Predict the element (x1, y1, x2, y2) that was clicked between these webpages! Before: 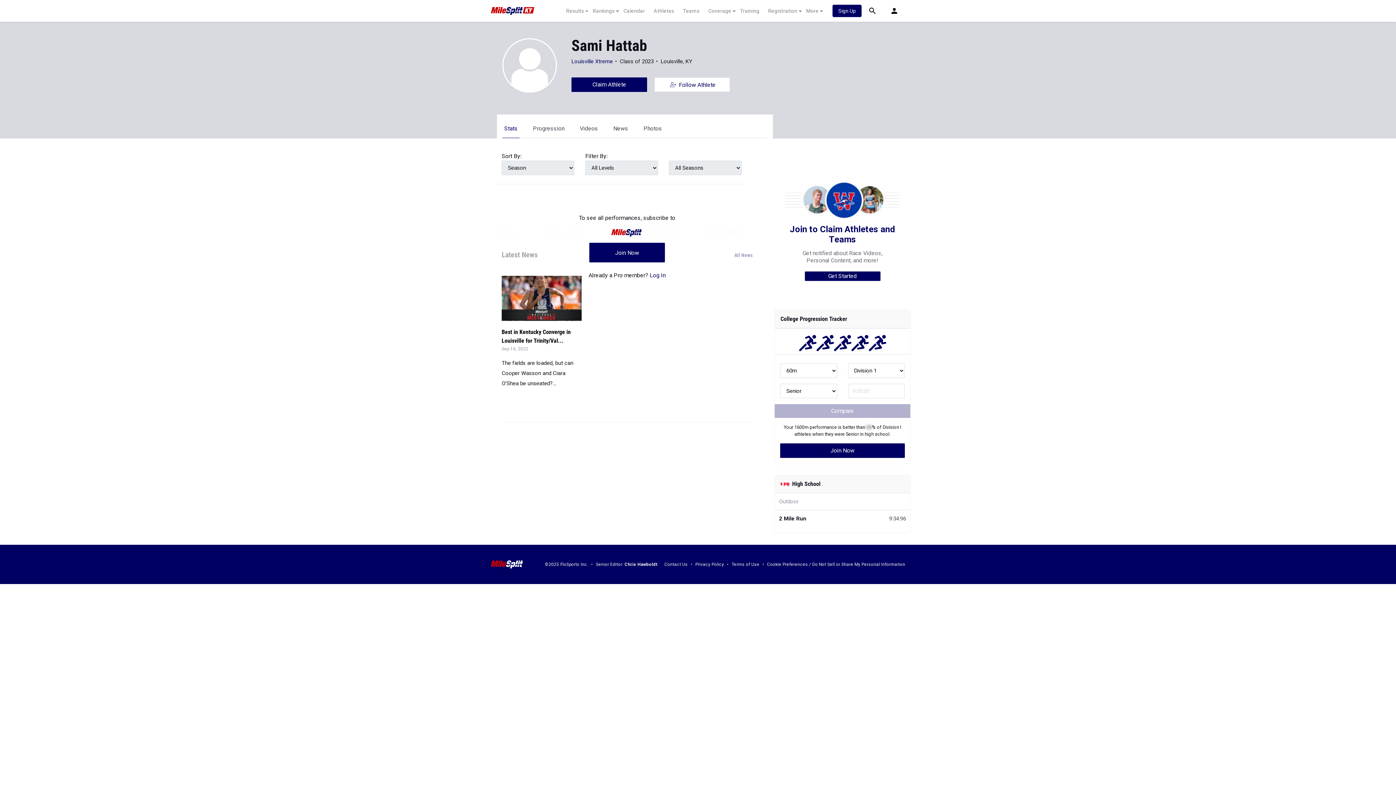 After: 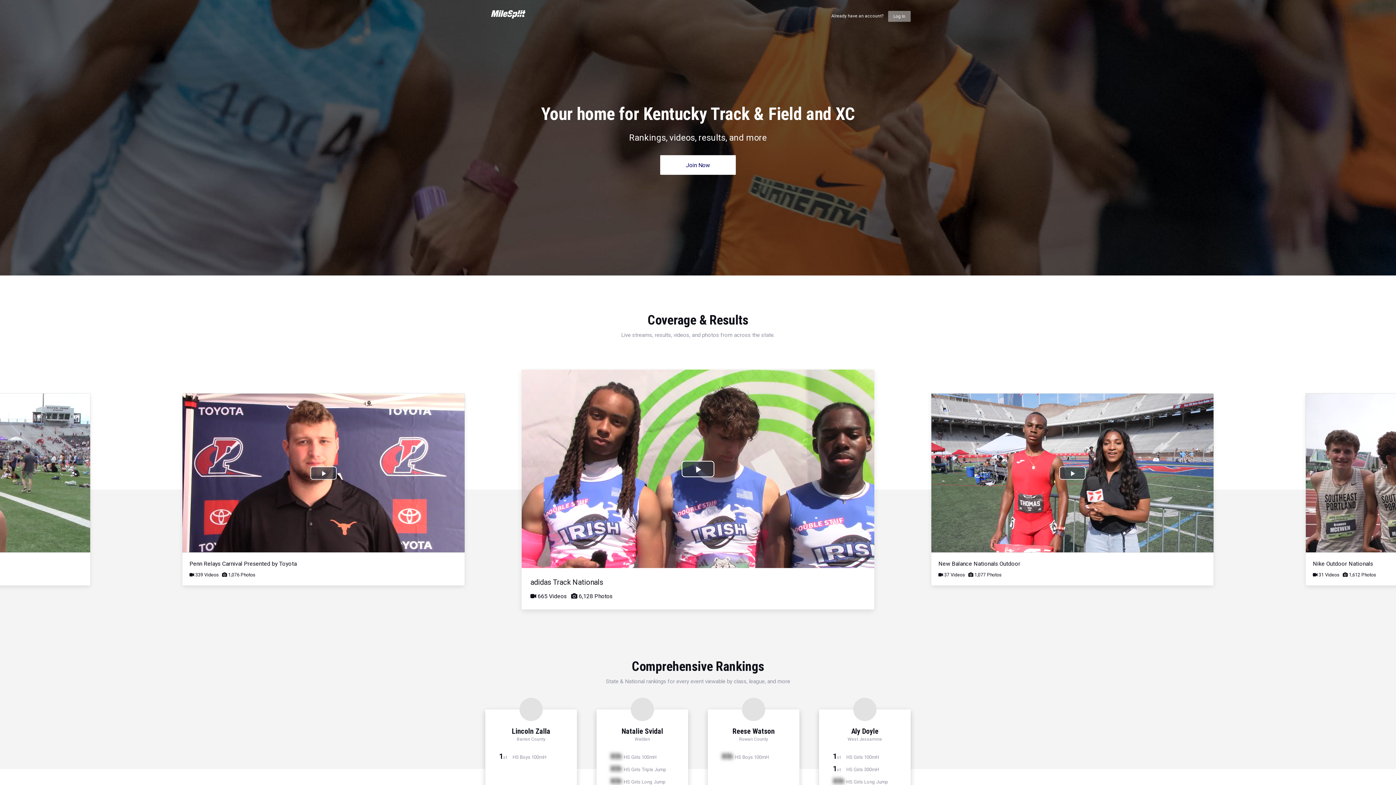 Action: bbox: (780, 486, 905, 493) label: Join Now